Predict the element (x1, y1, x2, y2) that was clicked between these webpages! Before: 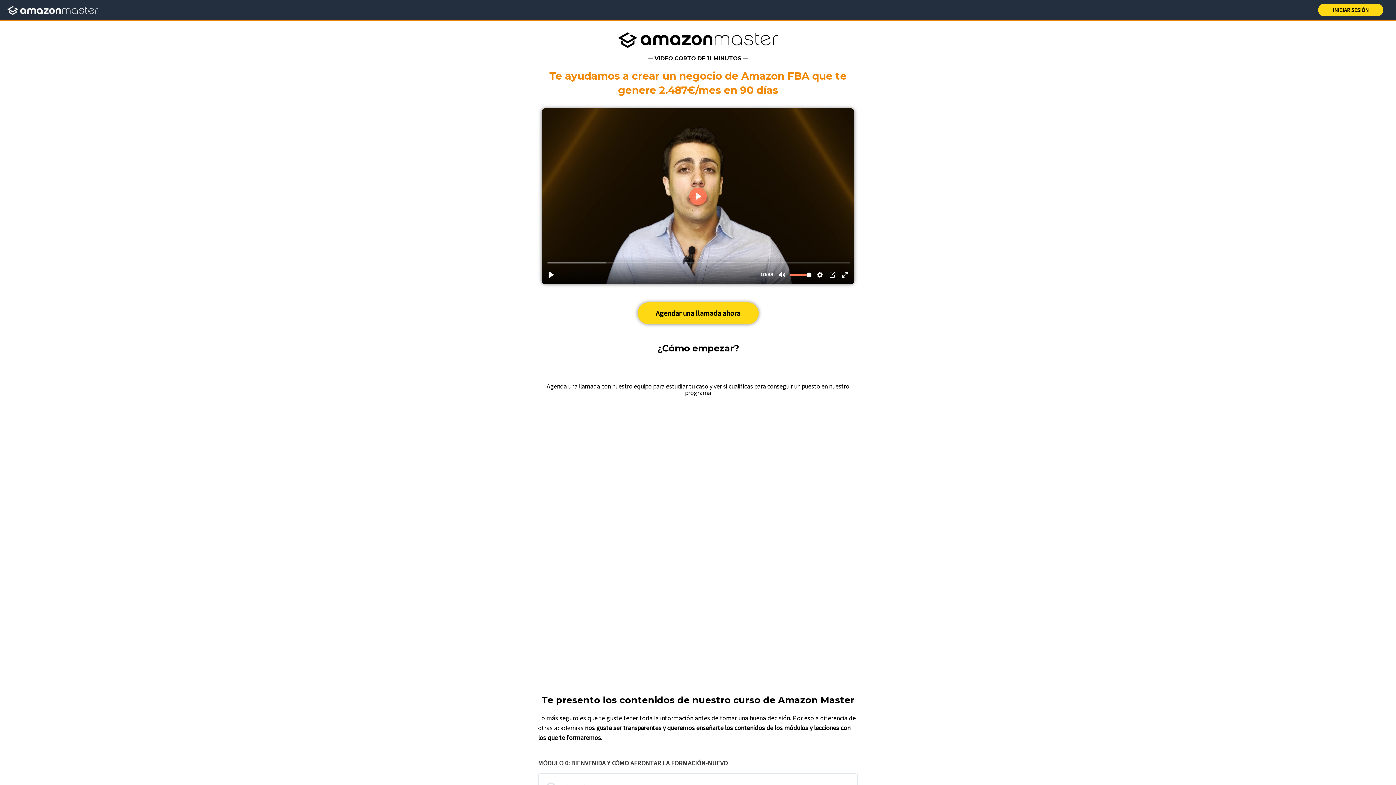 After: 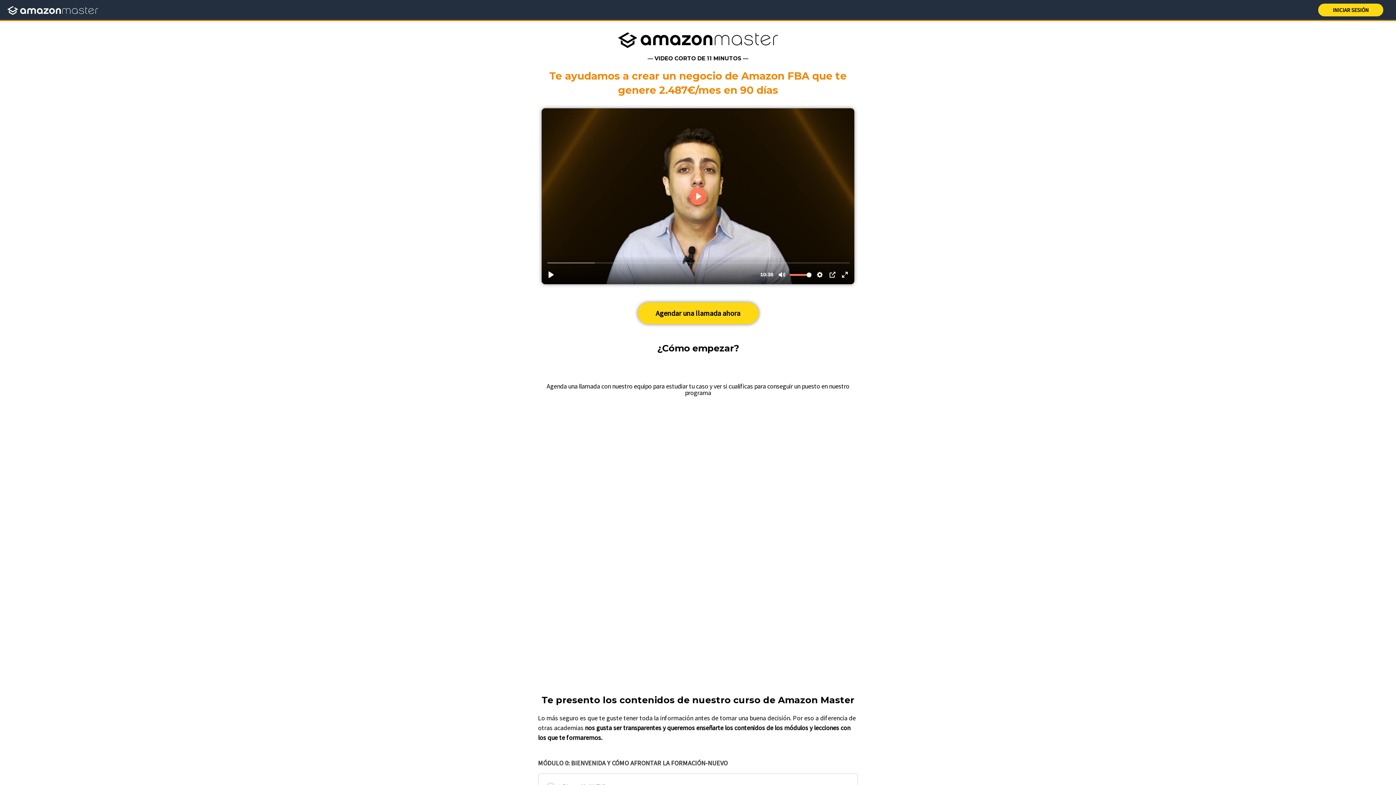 Action: bbox: (7, 4, 98, 15)